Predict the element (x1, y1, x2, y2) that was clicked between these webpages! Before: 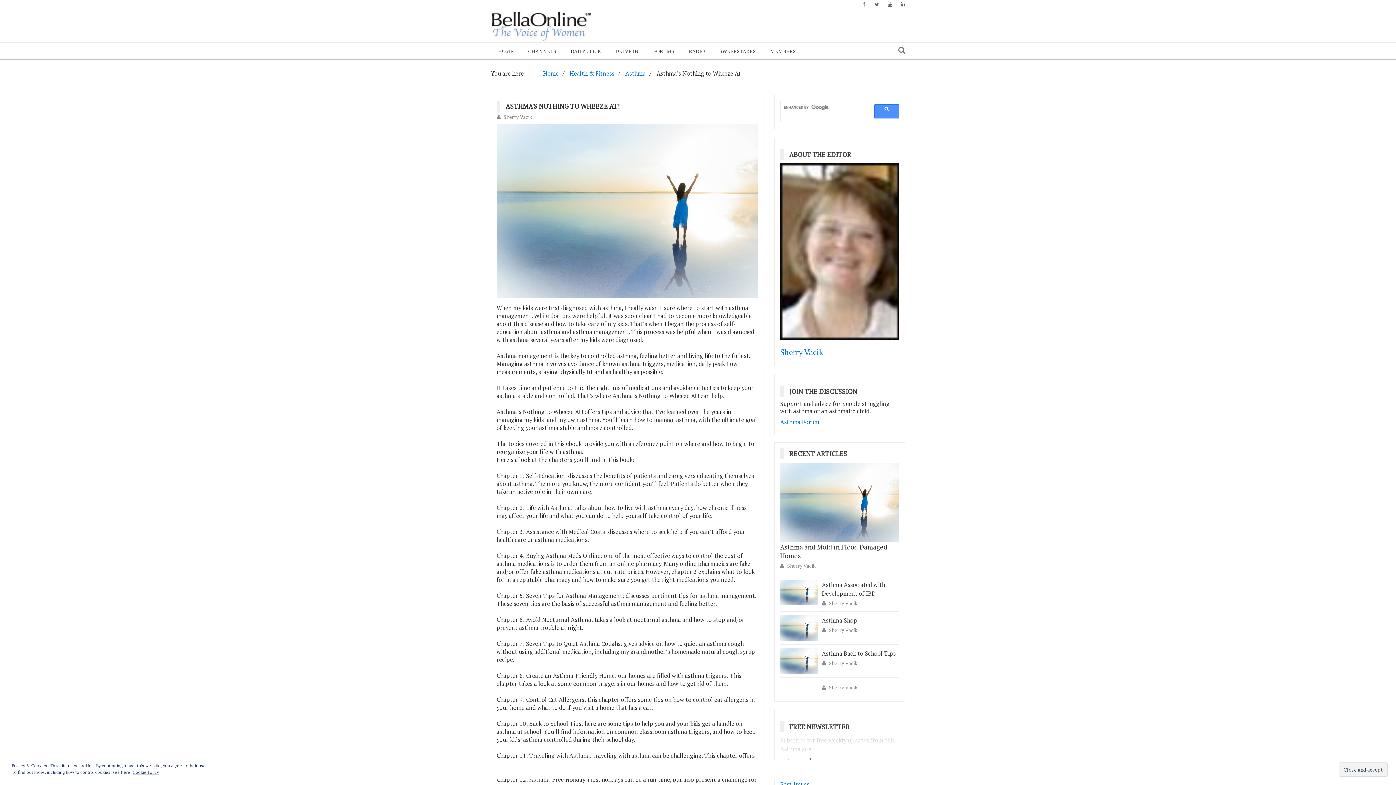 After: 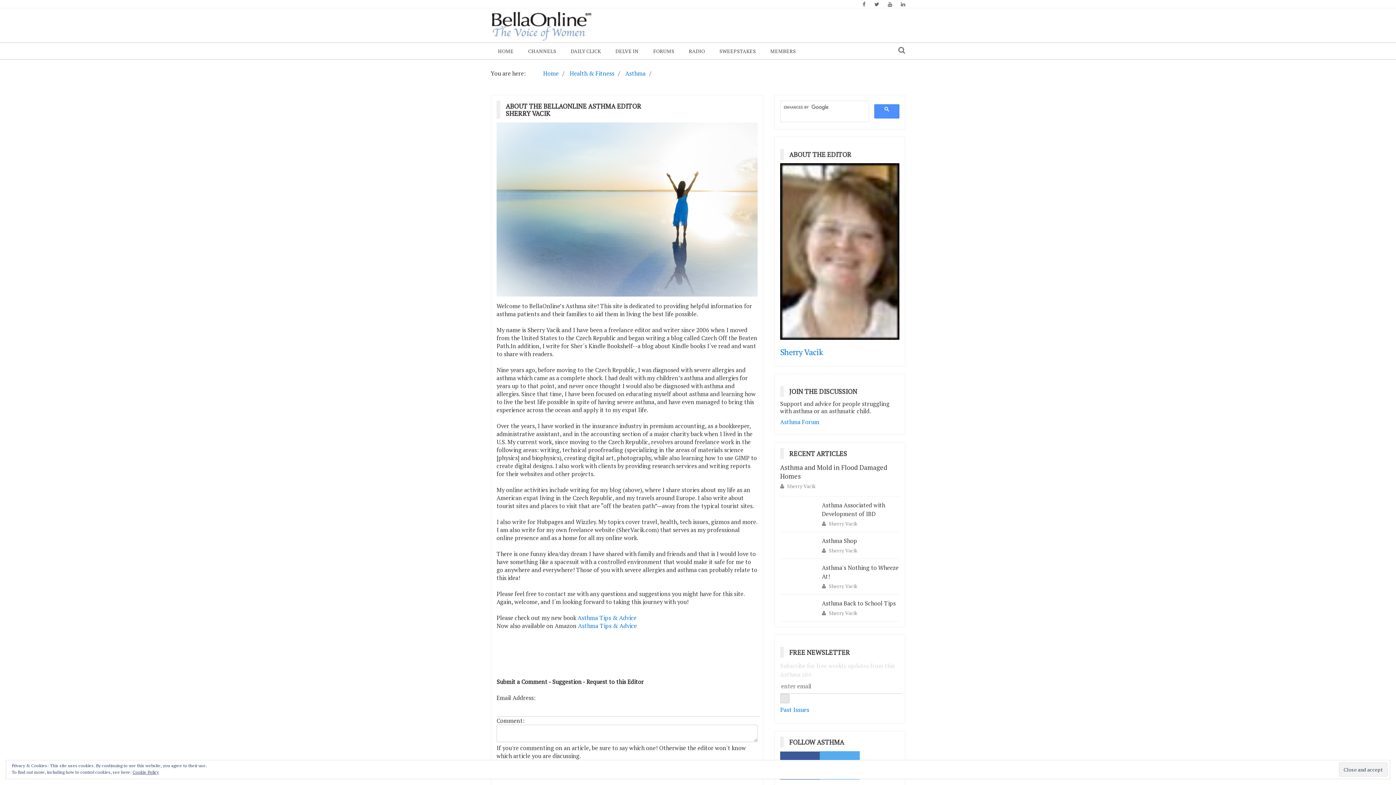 Action: label: Sherry Vacik bbox: (780, 347, 823, 357)